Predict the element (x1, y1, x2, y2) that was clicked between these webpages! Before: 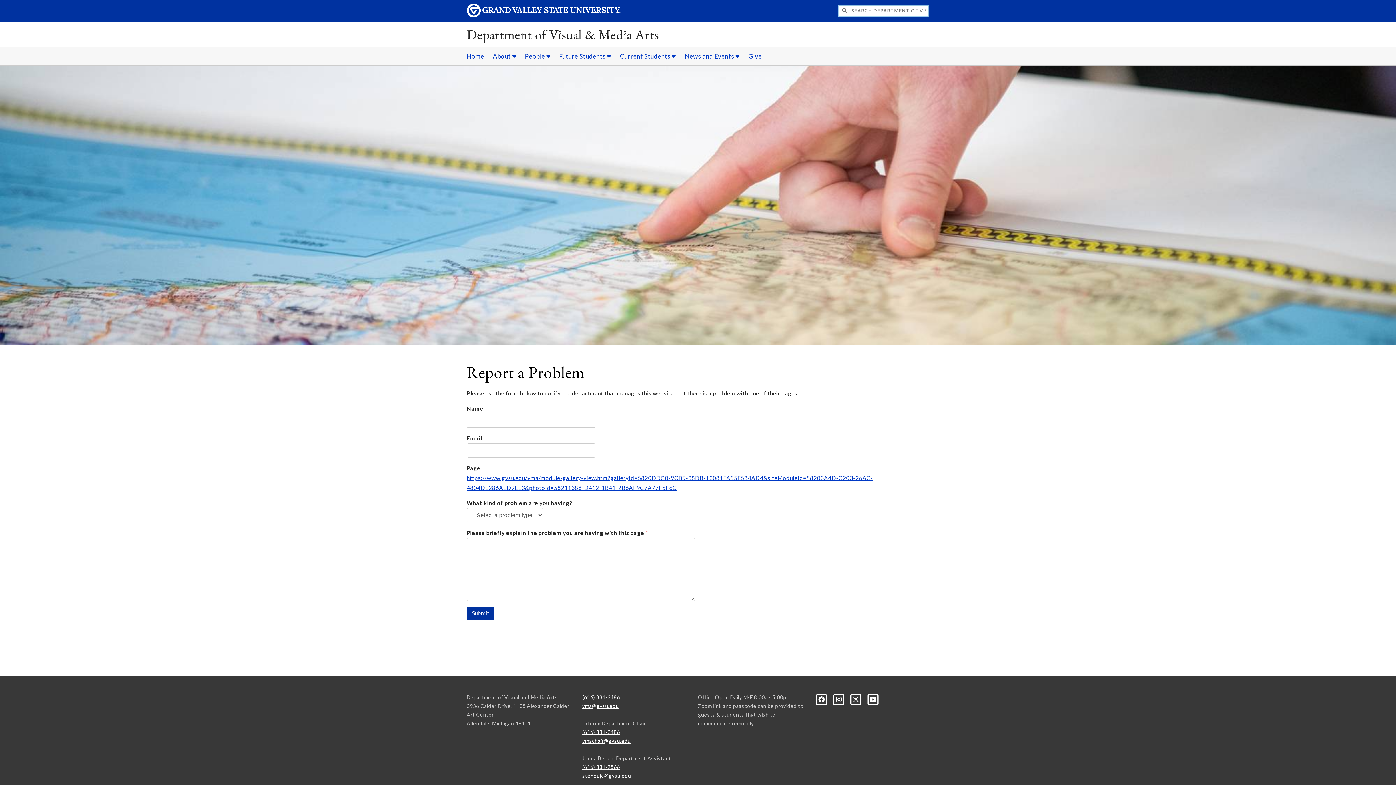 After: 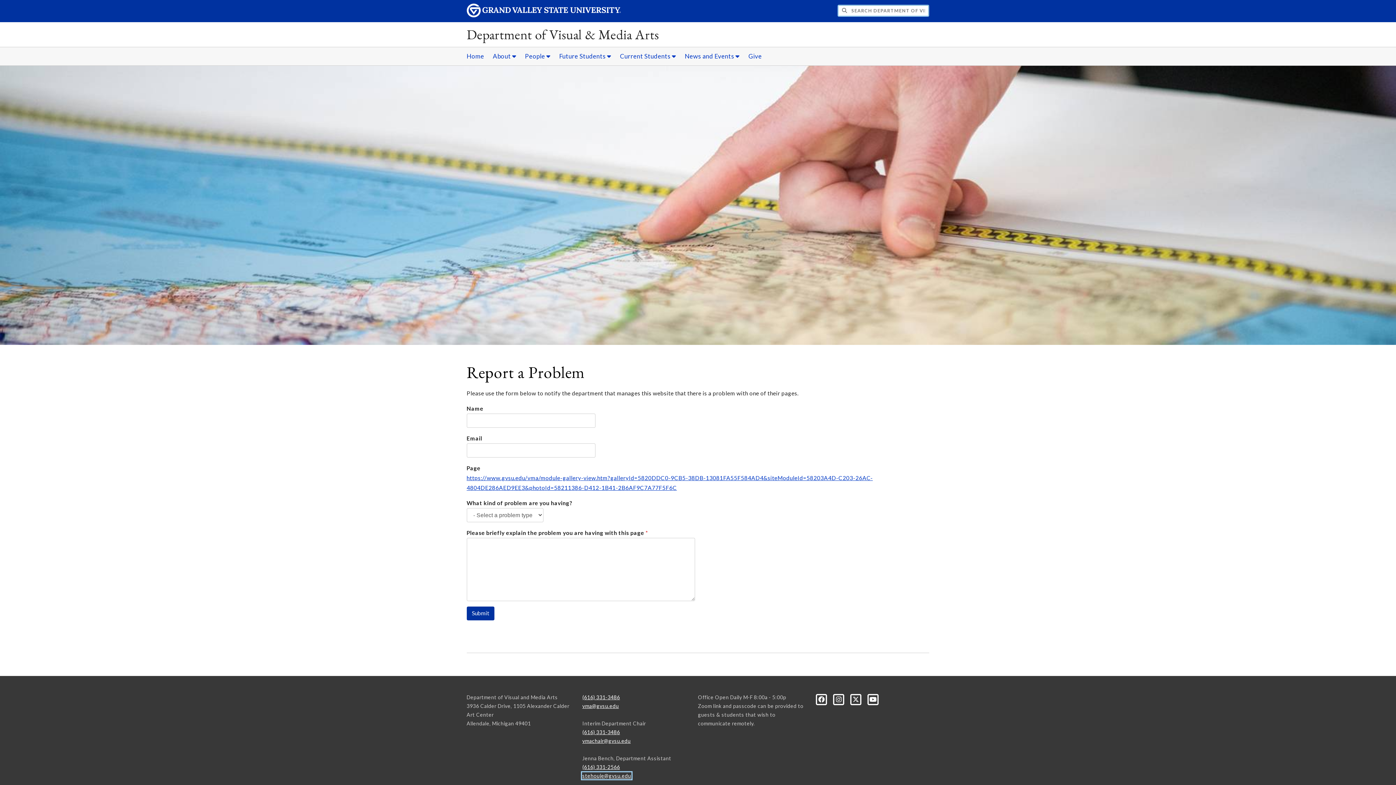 Action: label: stehouje@gvsu.edu bbox: (582, 772, 631, 779)